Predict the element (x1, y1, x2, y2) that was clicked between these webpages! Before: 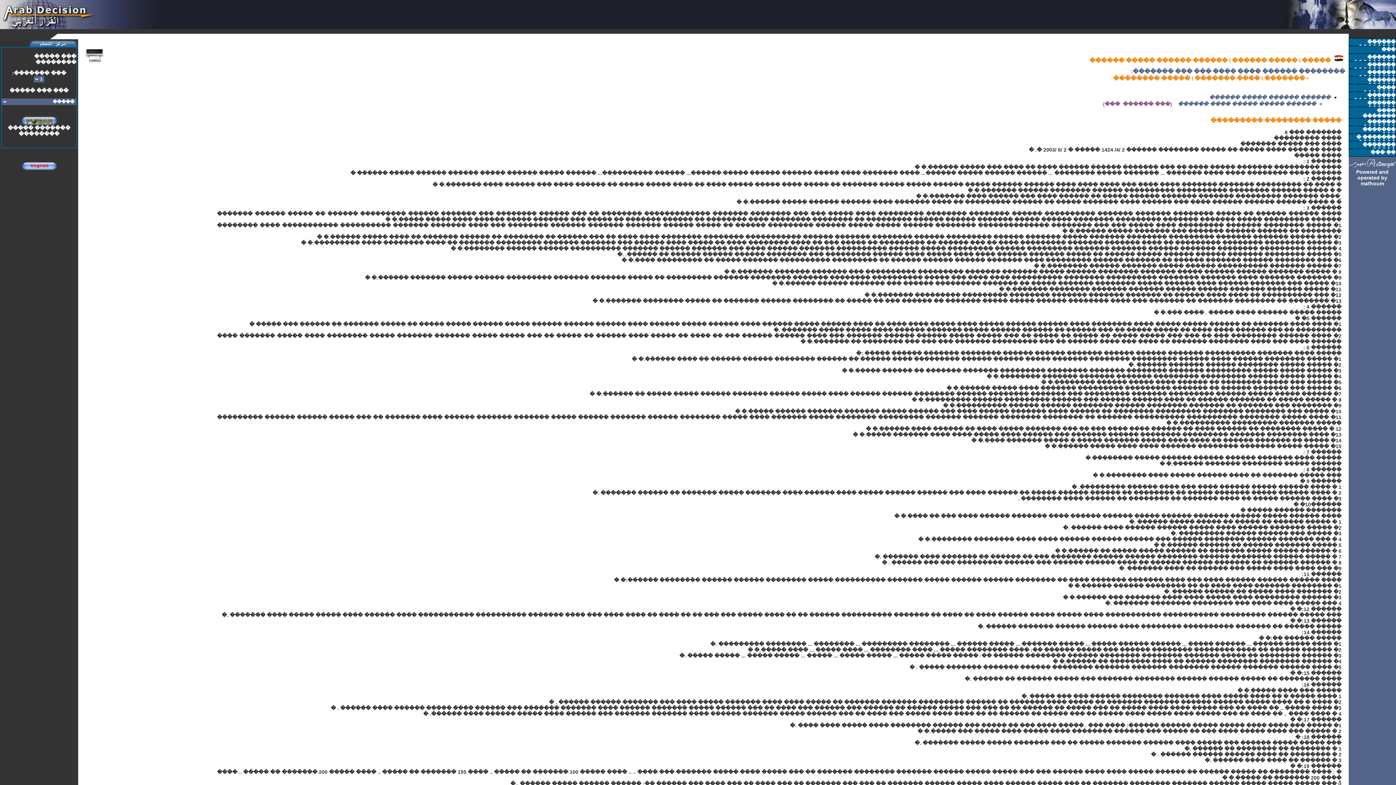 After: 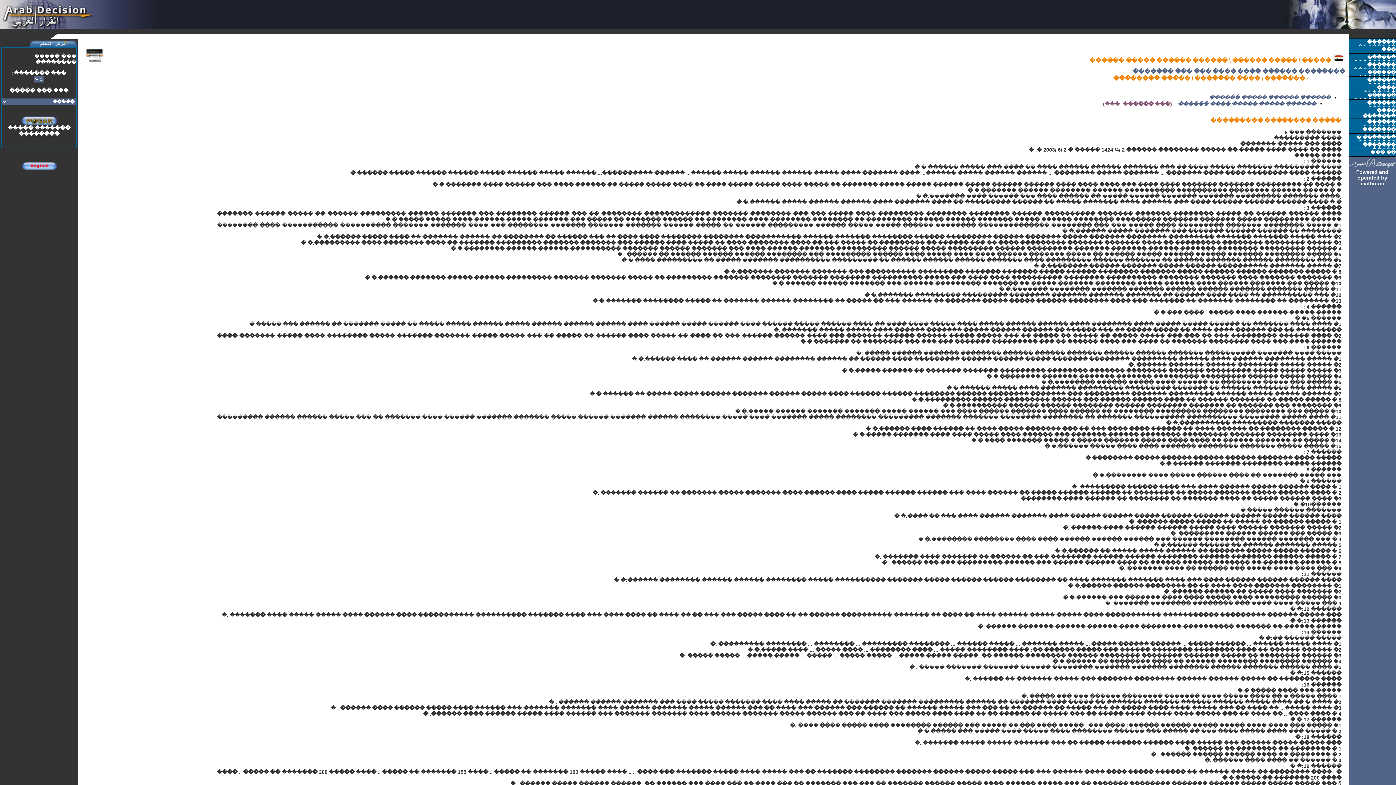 Action: bbox: (18, 130, 59, 136) label: ��������